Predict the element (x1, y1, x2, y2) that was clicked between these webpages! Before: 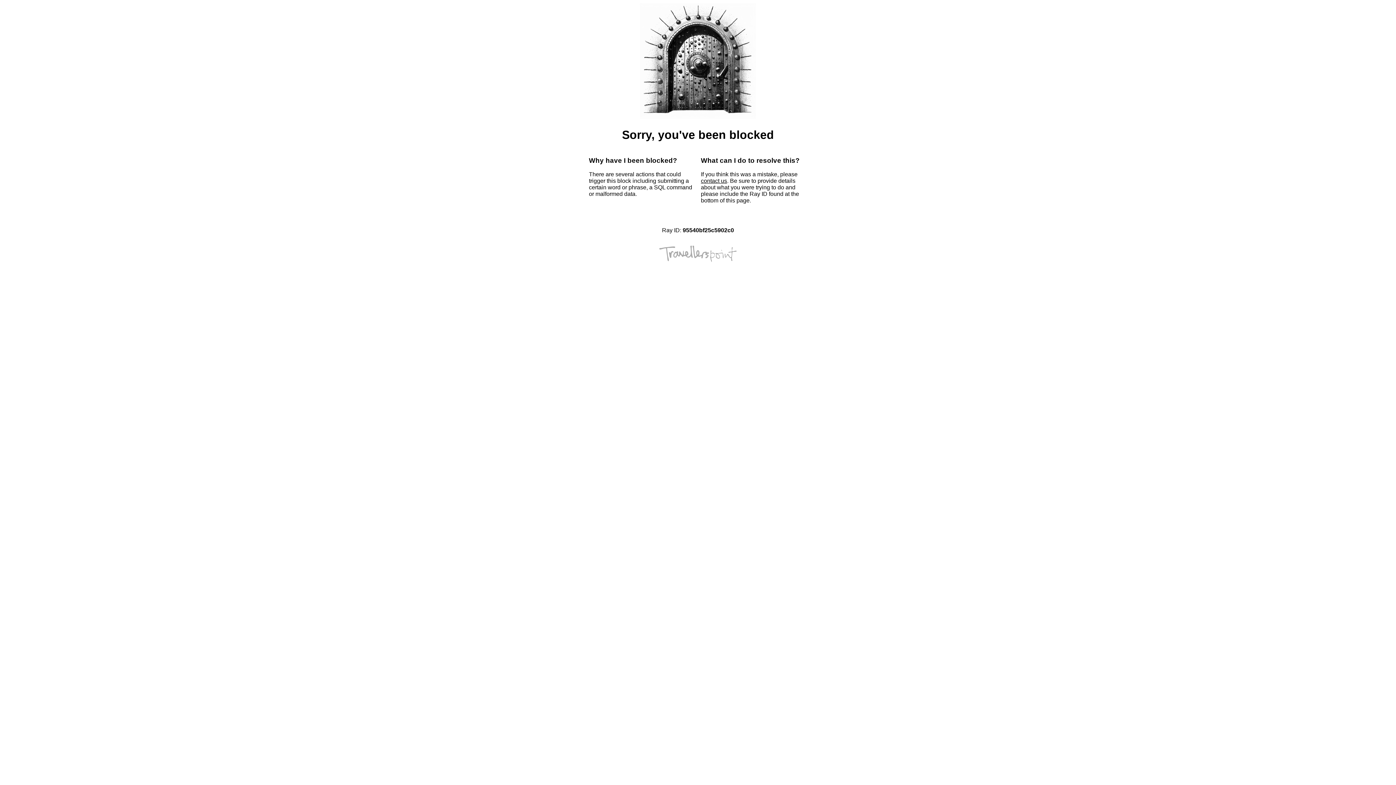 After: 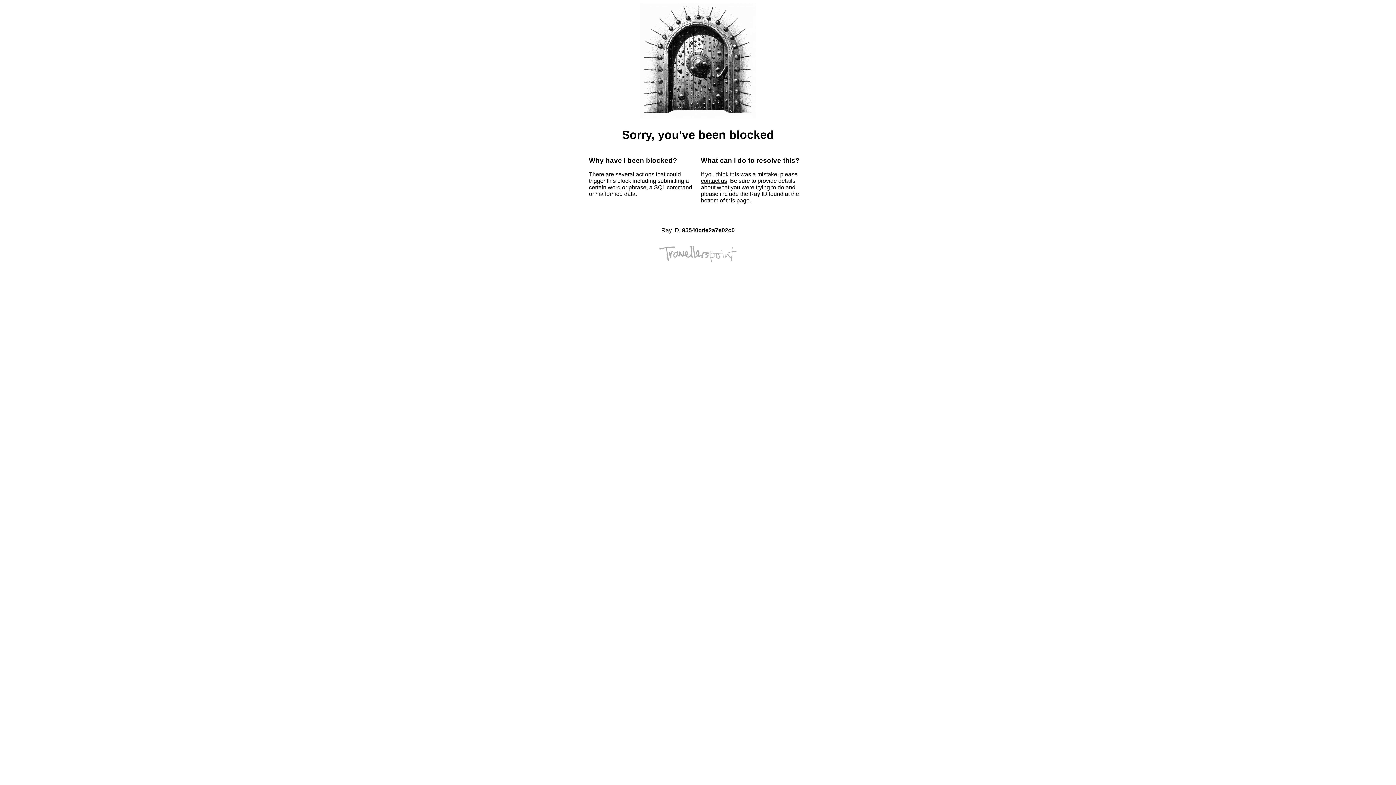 Action: bbox: (701, 177, 727, 184) label: contact us